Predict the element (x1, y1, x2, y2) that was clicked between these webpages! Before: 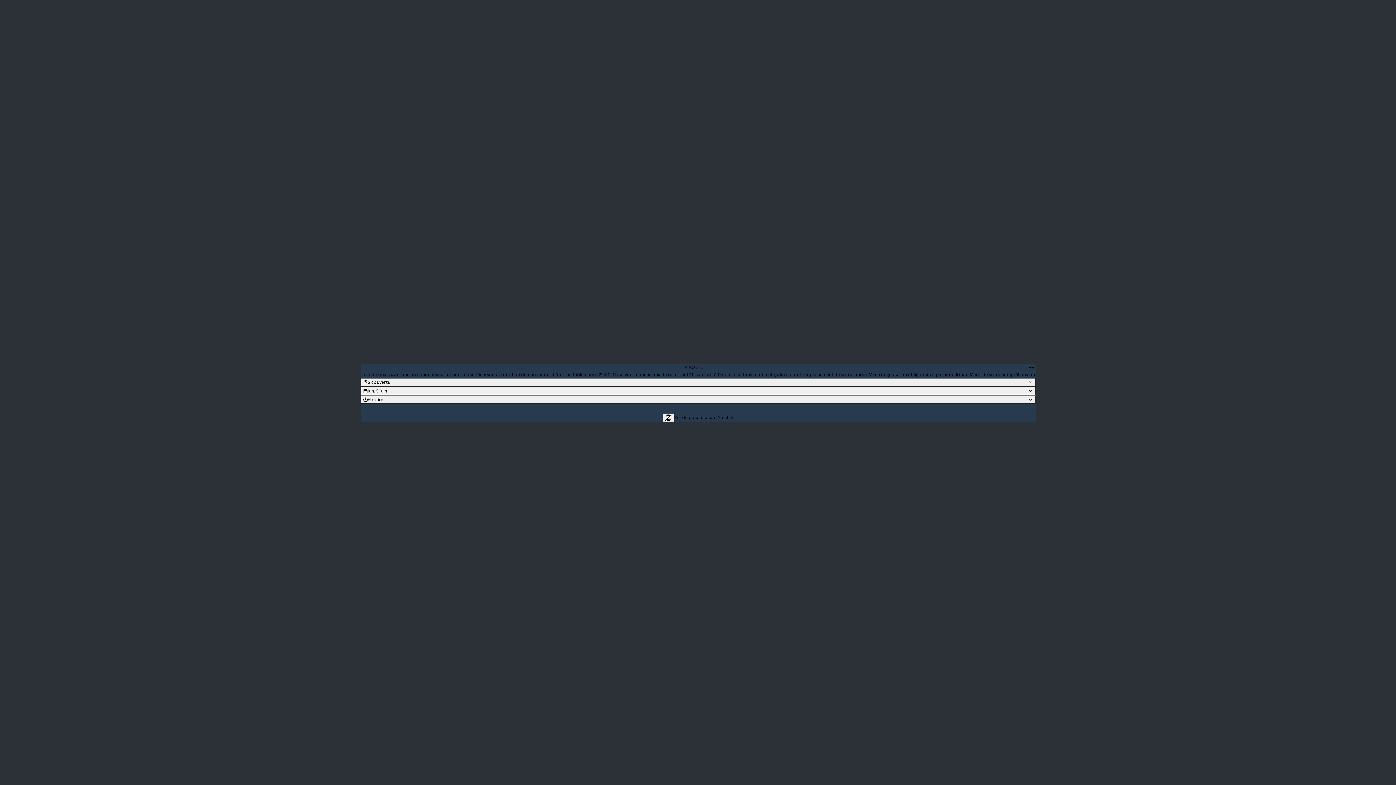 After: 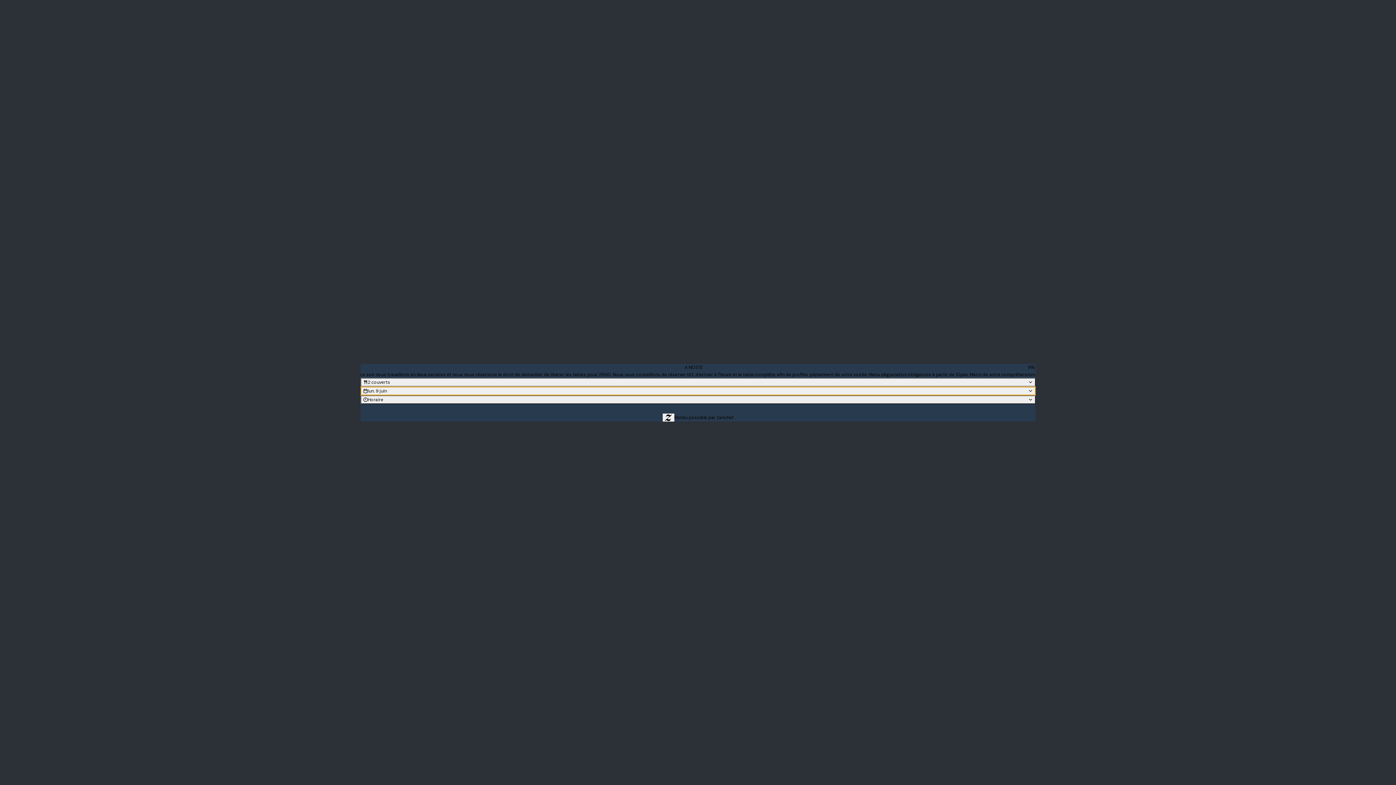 Action: bbox: (360, 386, 1035, 395) label: lun. 9 juin